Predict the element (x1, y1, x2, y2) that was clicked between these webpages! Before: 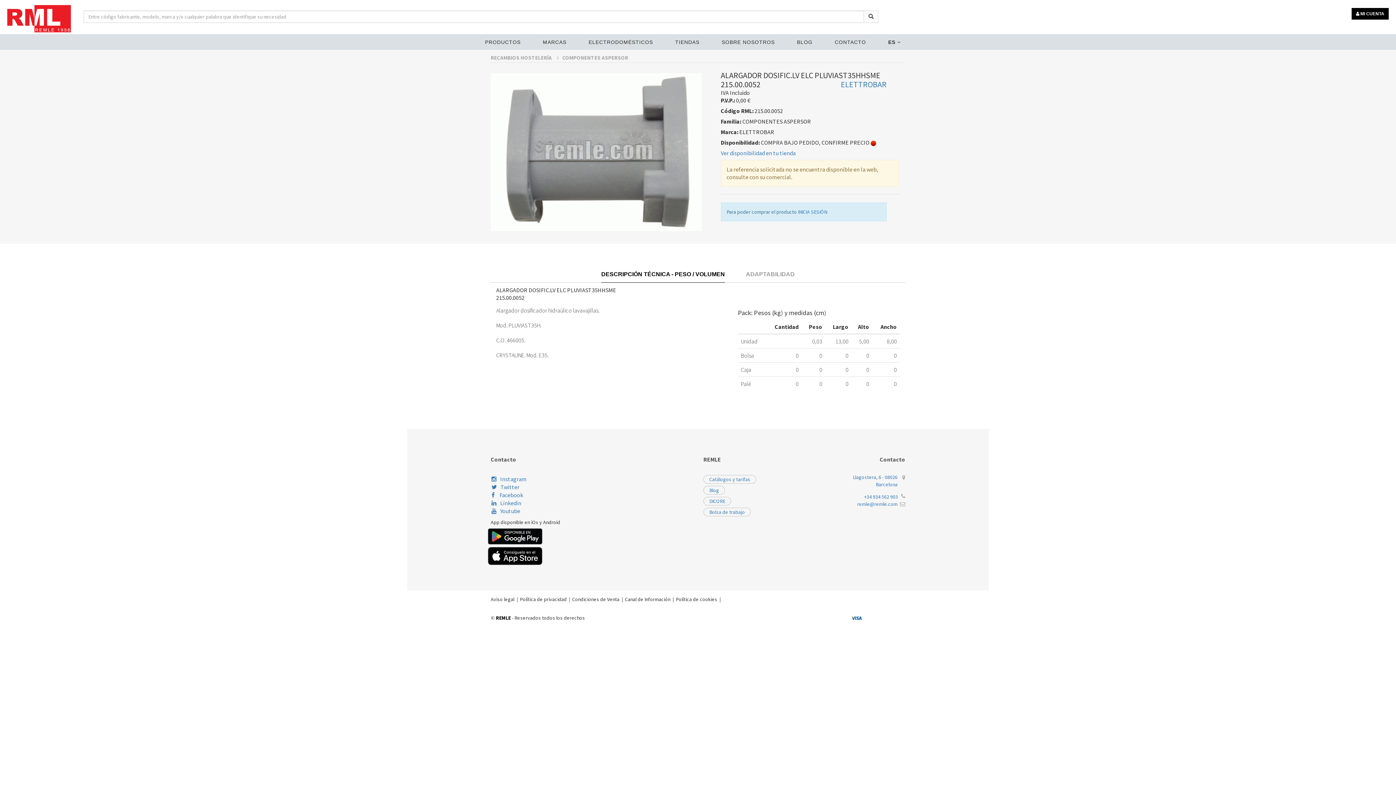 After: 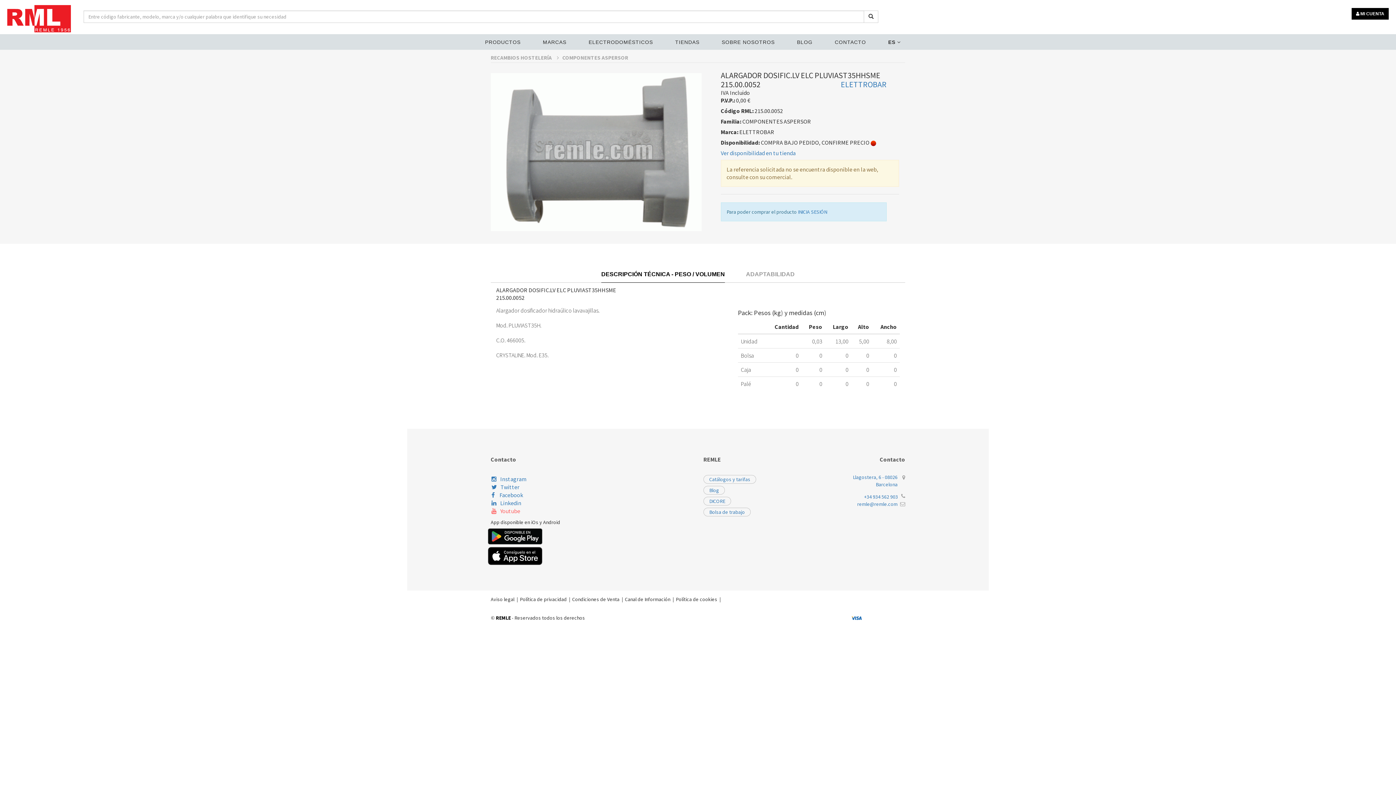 Action: label: Youtube bbox: (491, 507, 520, 514)